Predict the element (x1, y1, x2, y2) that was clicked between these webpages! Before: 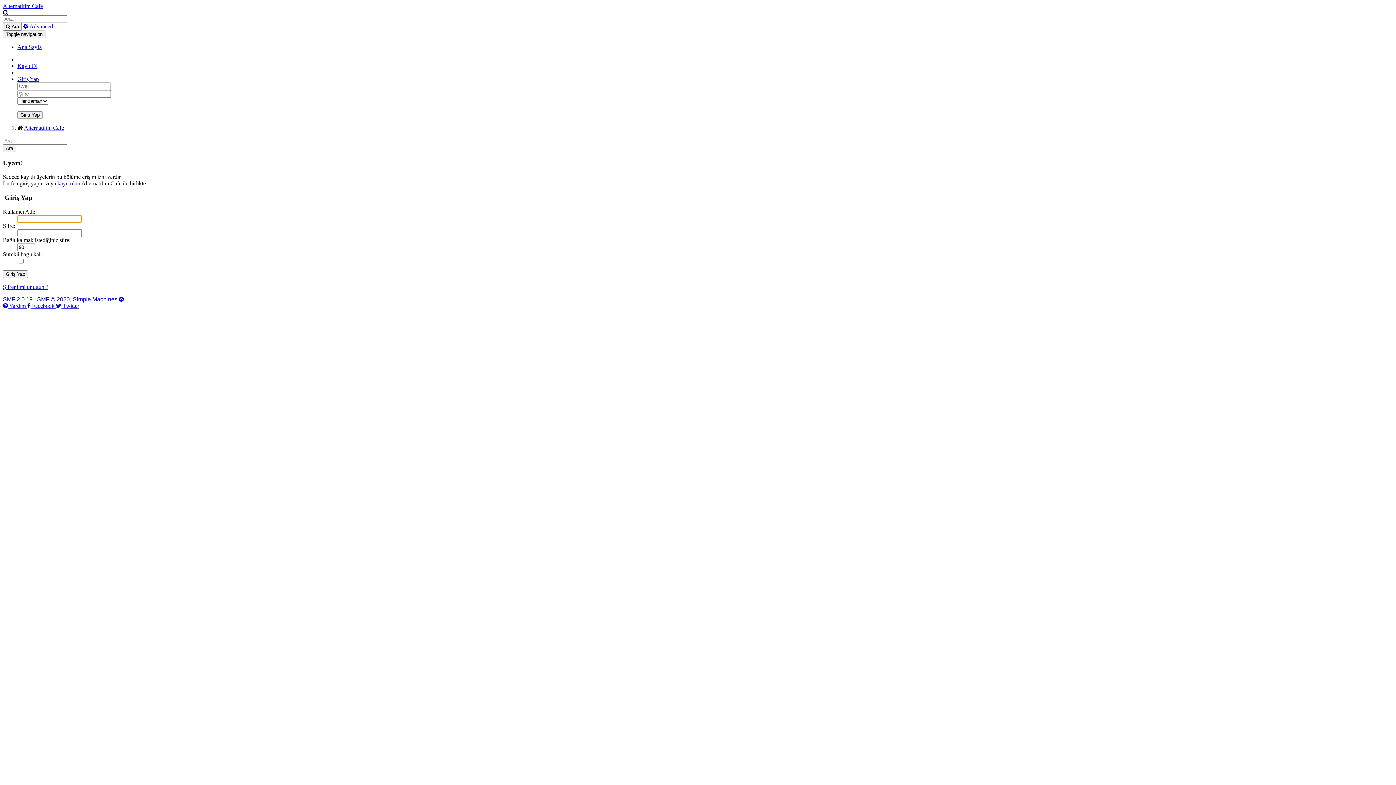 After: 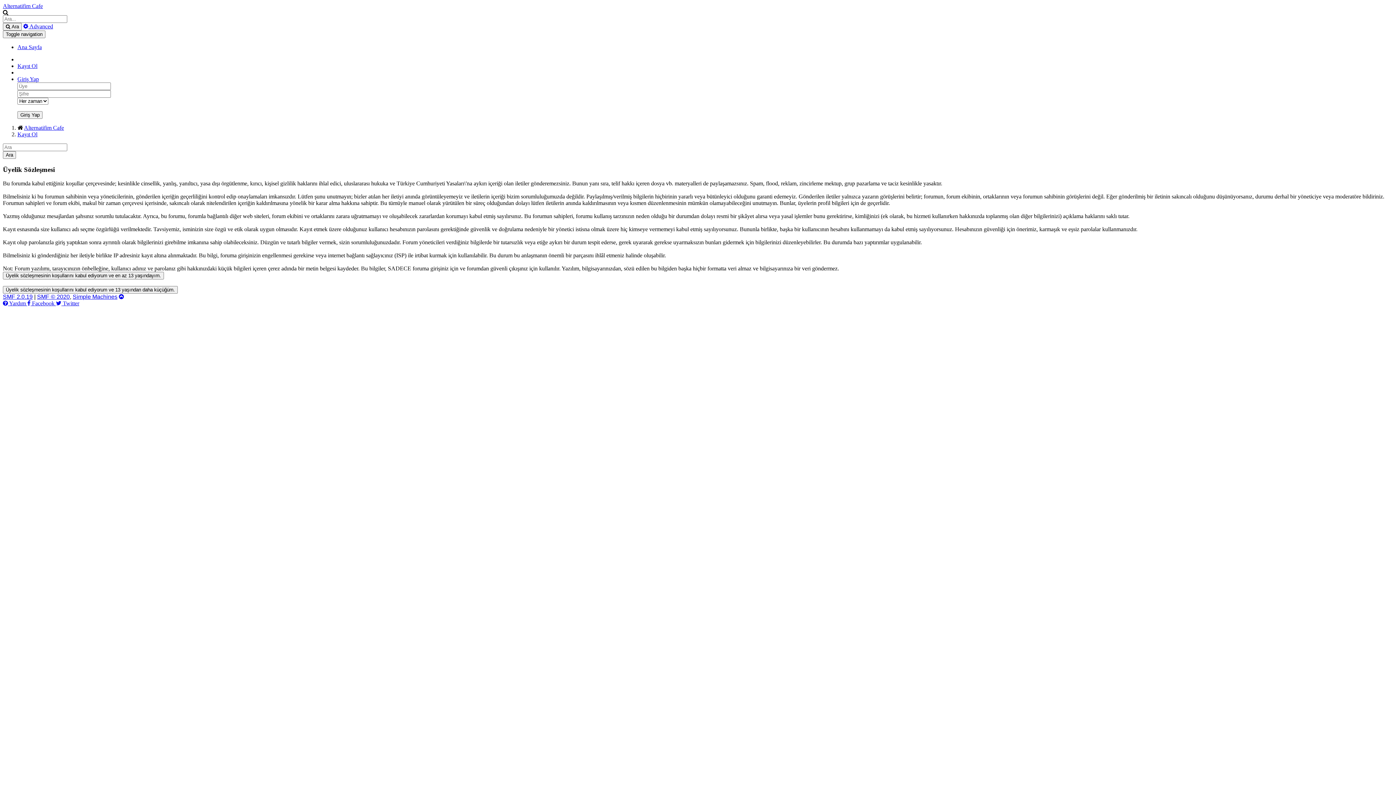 Action: bbox: (57, 180, 80, 186) label: kayıt olun